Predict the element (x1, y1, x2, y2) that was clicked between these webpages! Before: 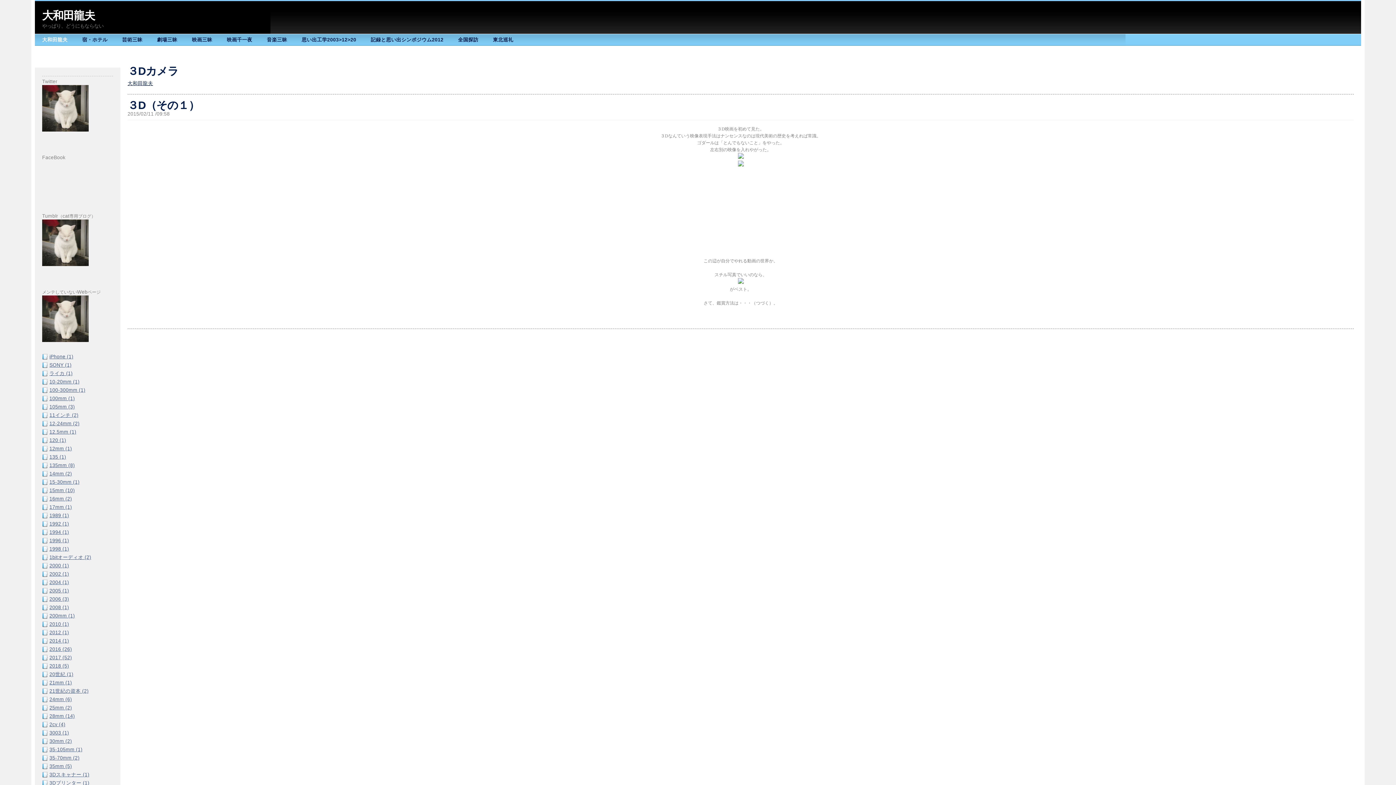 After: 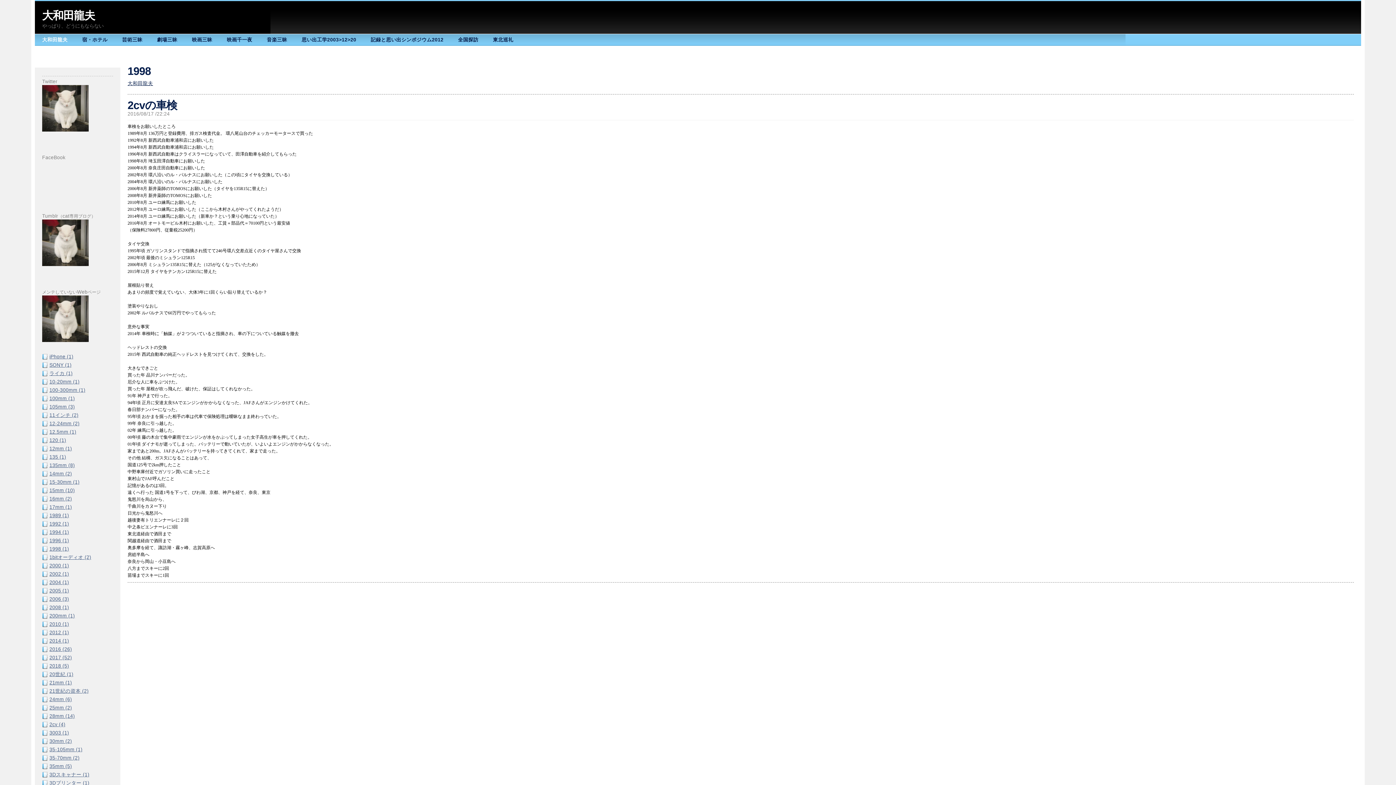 Action: label: 1998 (1) bbox: (42, 545, 113, 553)